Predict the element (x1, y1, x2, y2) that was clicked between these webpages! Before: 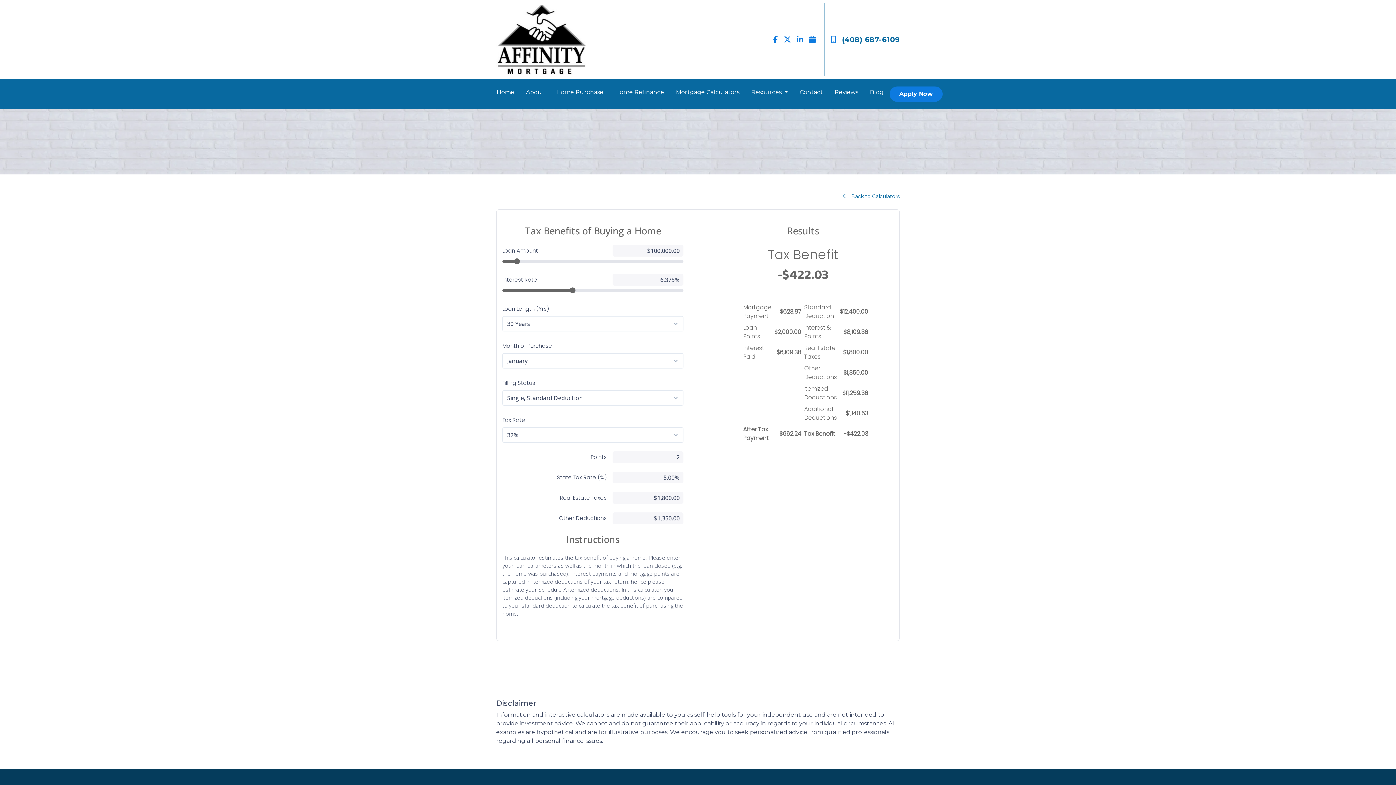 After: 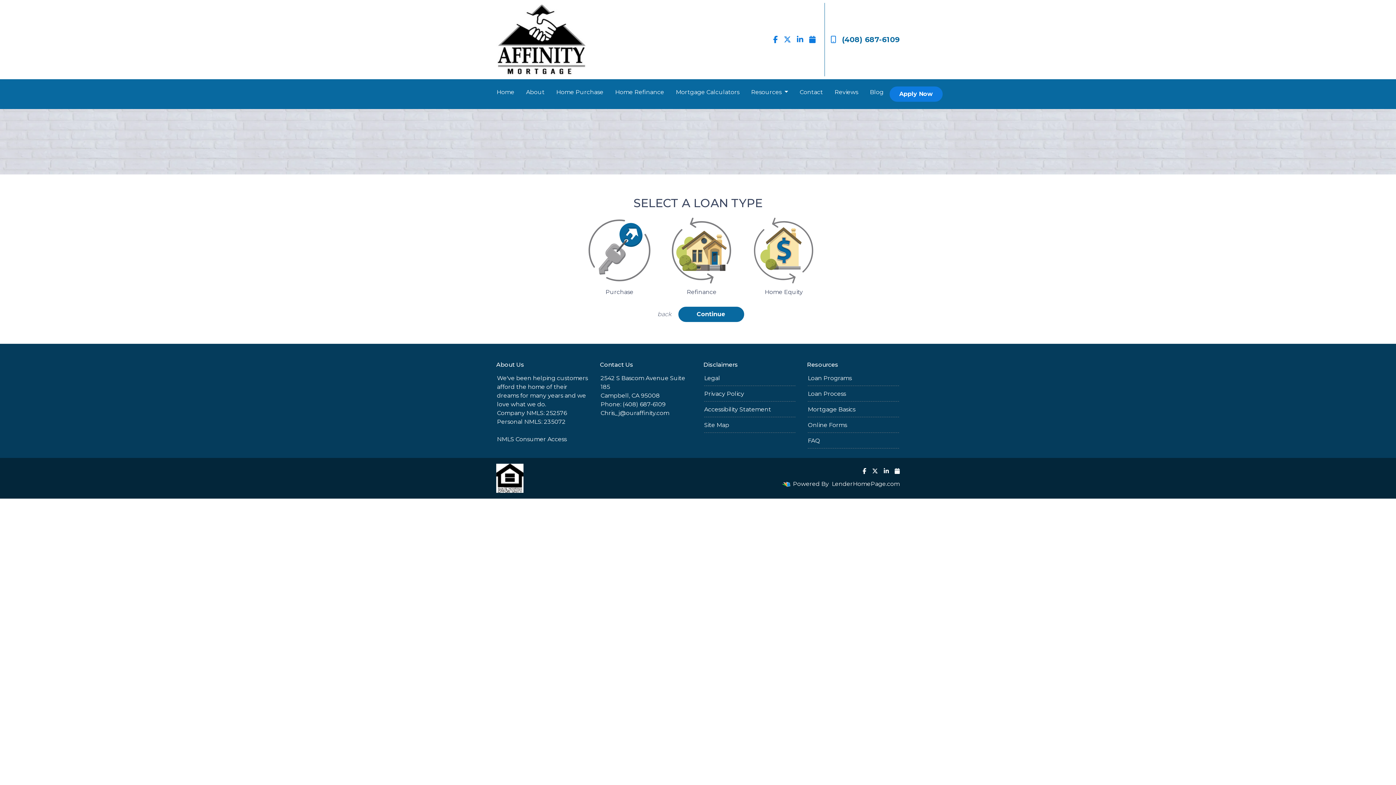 Action: label: Home Refinance bbox: (609, 85, 670, 99)